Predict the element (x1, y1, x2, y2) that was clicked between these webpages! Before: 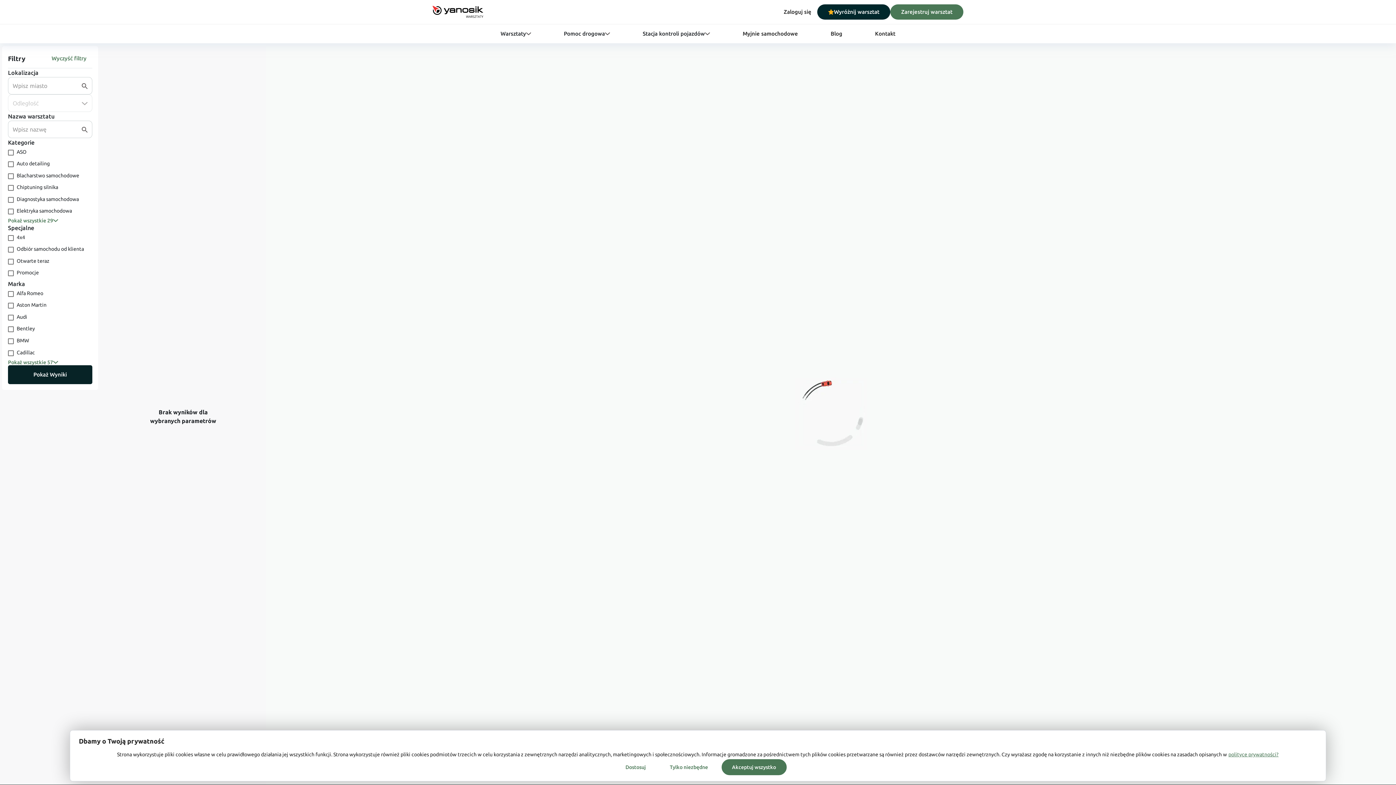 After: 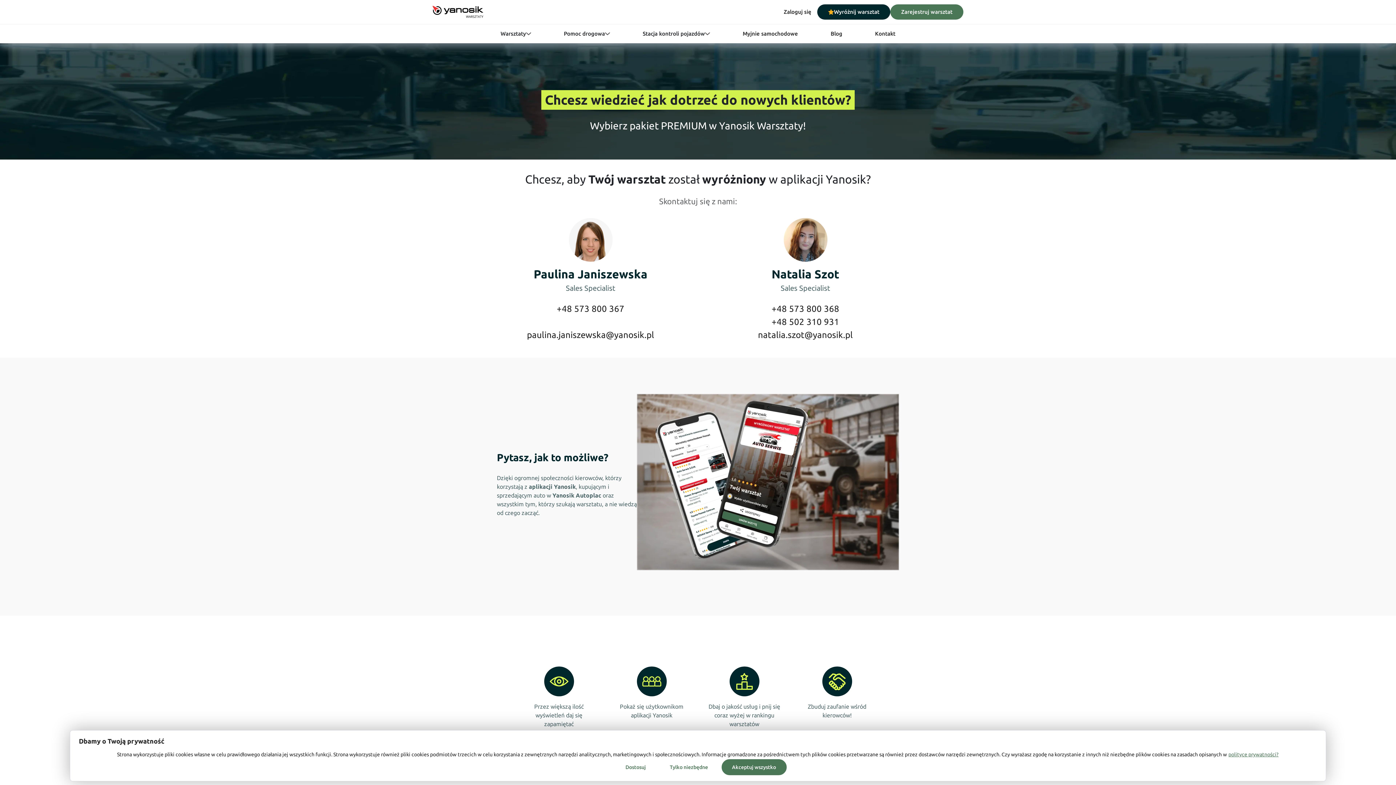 Action: bbox: (817, 4, 890, 19) label: Wyróżnij warsztat